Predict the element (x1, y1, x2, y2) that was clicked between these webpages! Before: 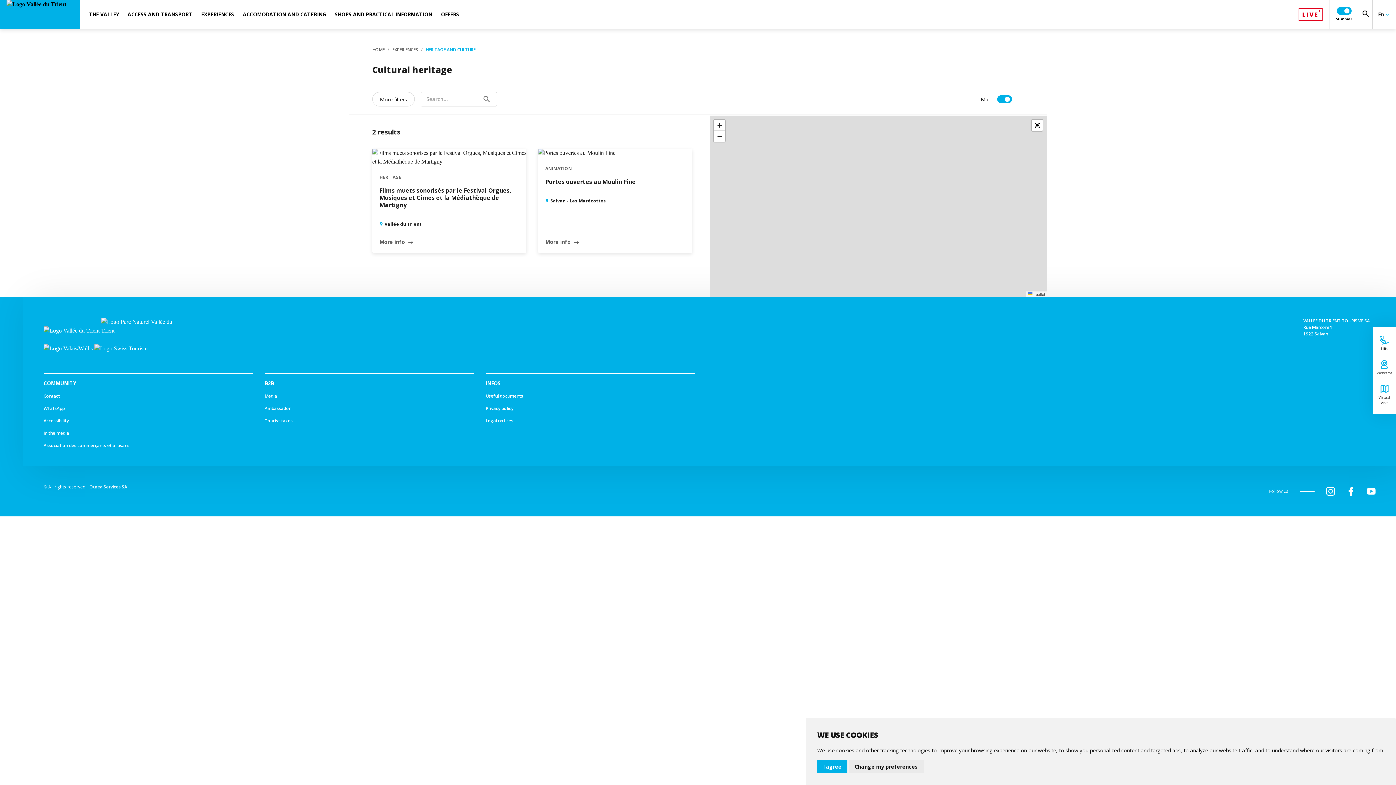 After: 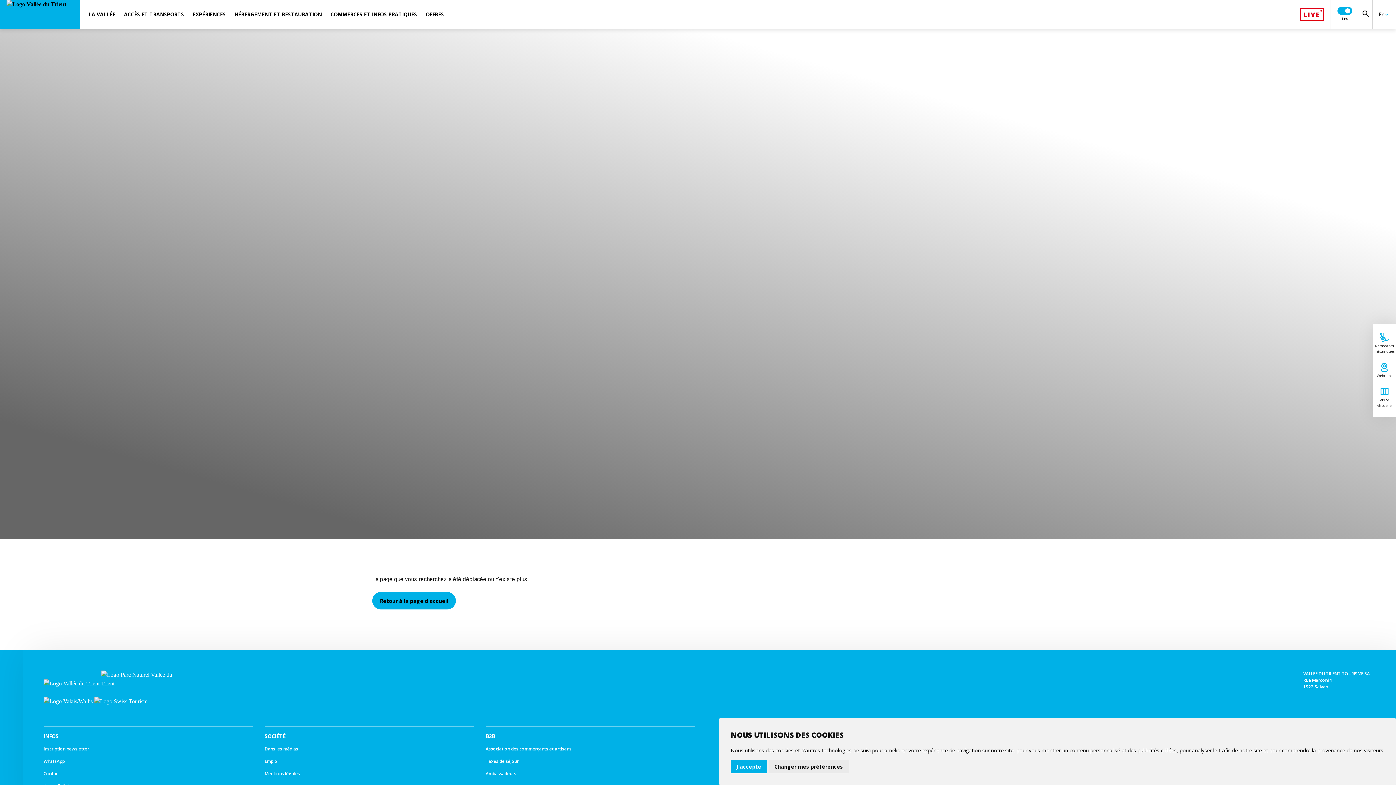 Action: bbox: (372, 46, 384, 53) label: HOME